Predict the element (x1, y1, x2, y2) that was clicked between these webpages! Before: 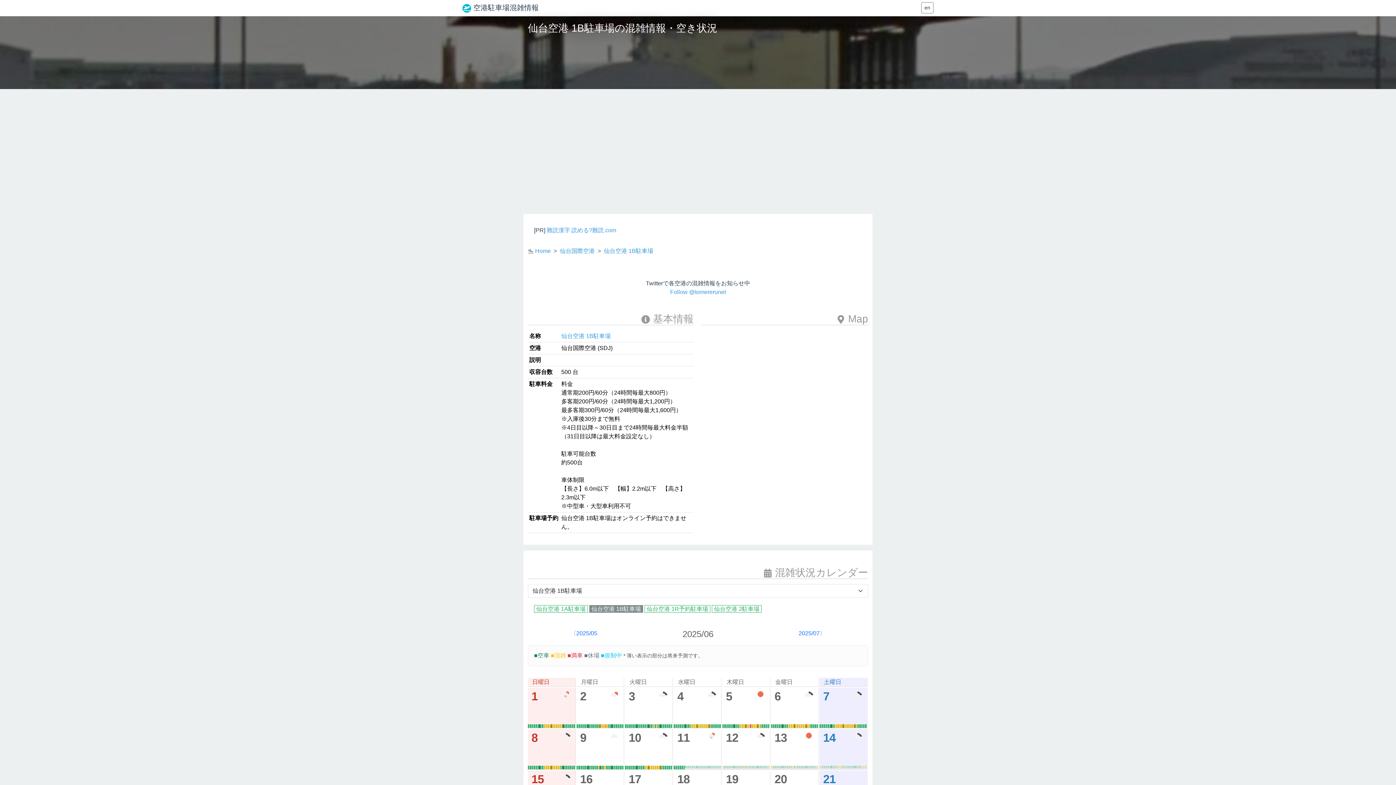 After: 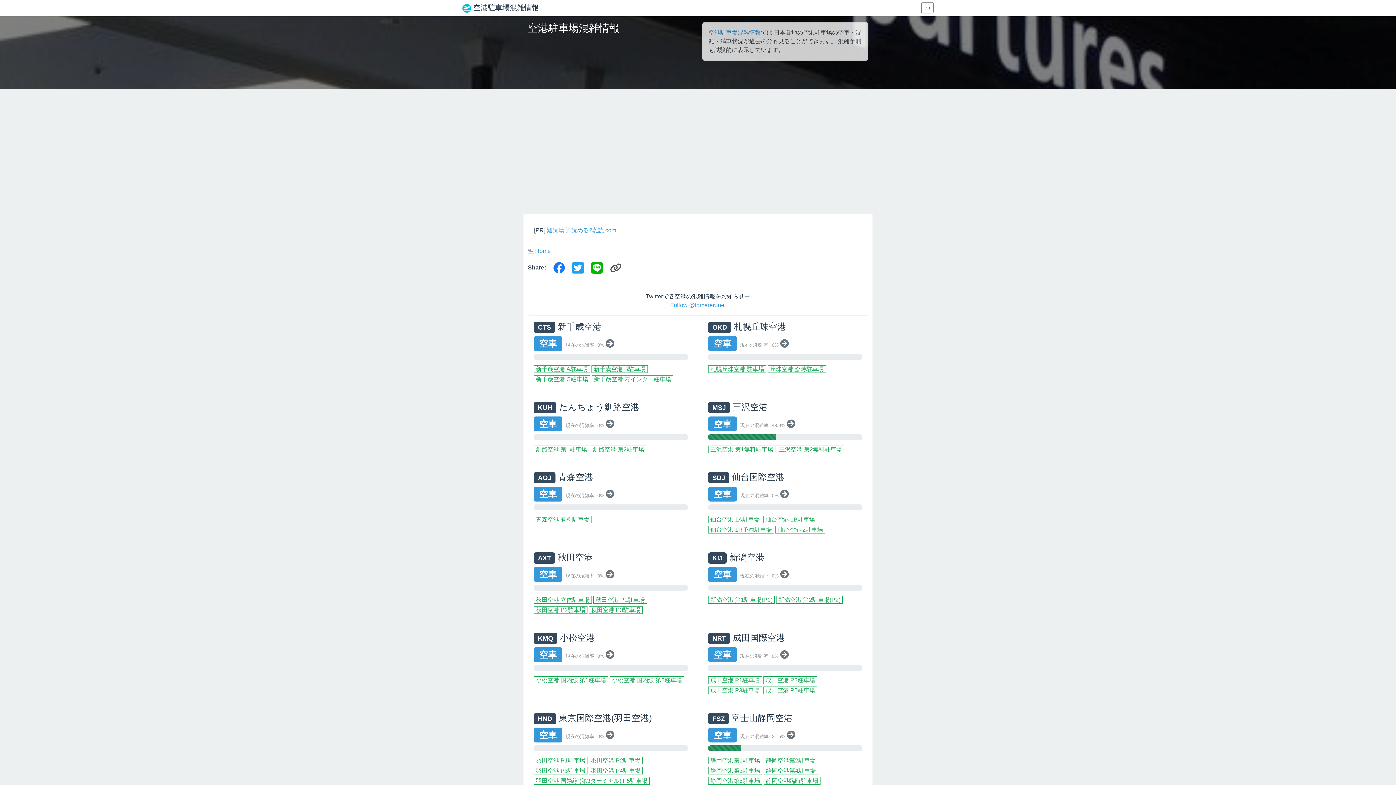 Action: bbox: (528, 247, 550, 254) label:  Home